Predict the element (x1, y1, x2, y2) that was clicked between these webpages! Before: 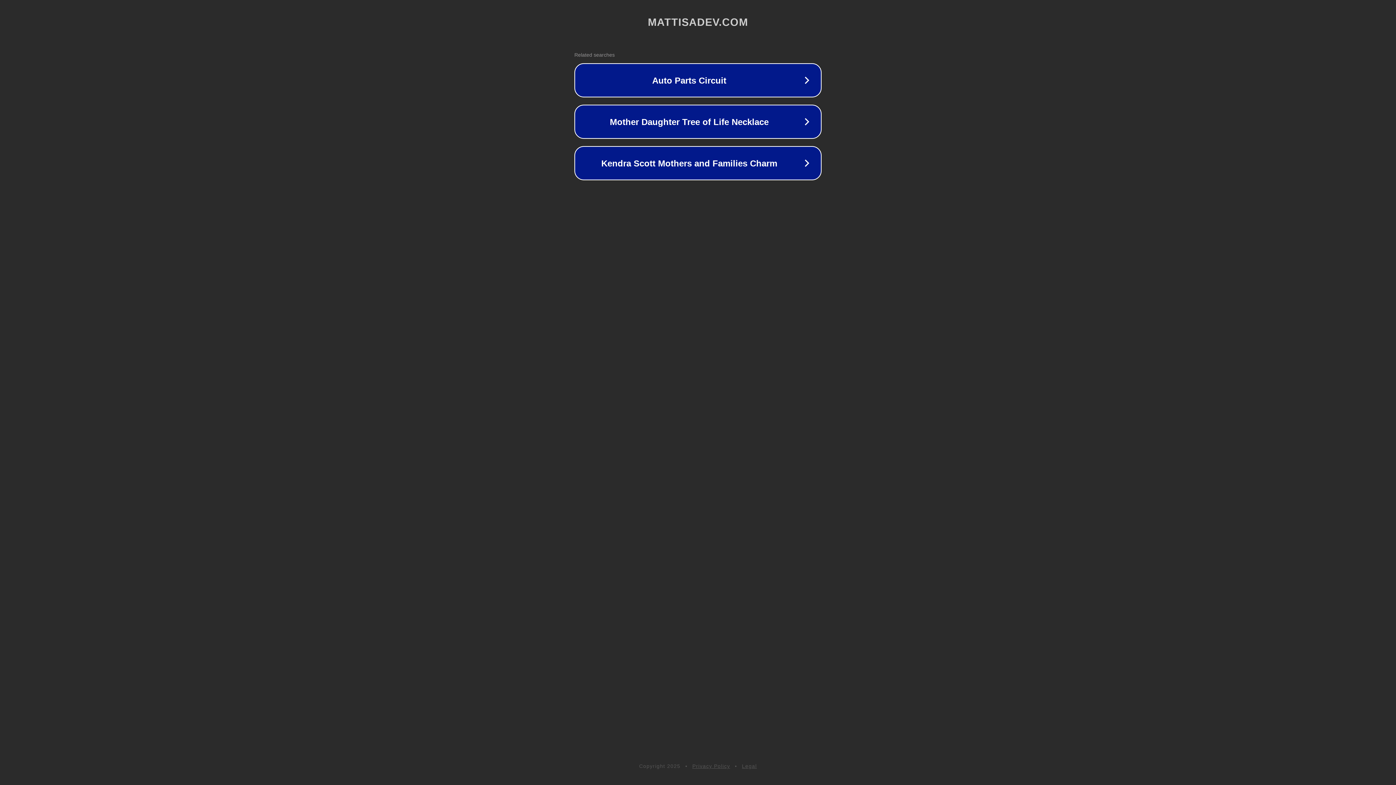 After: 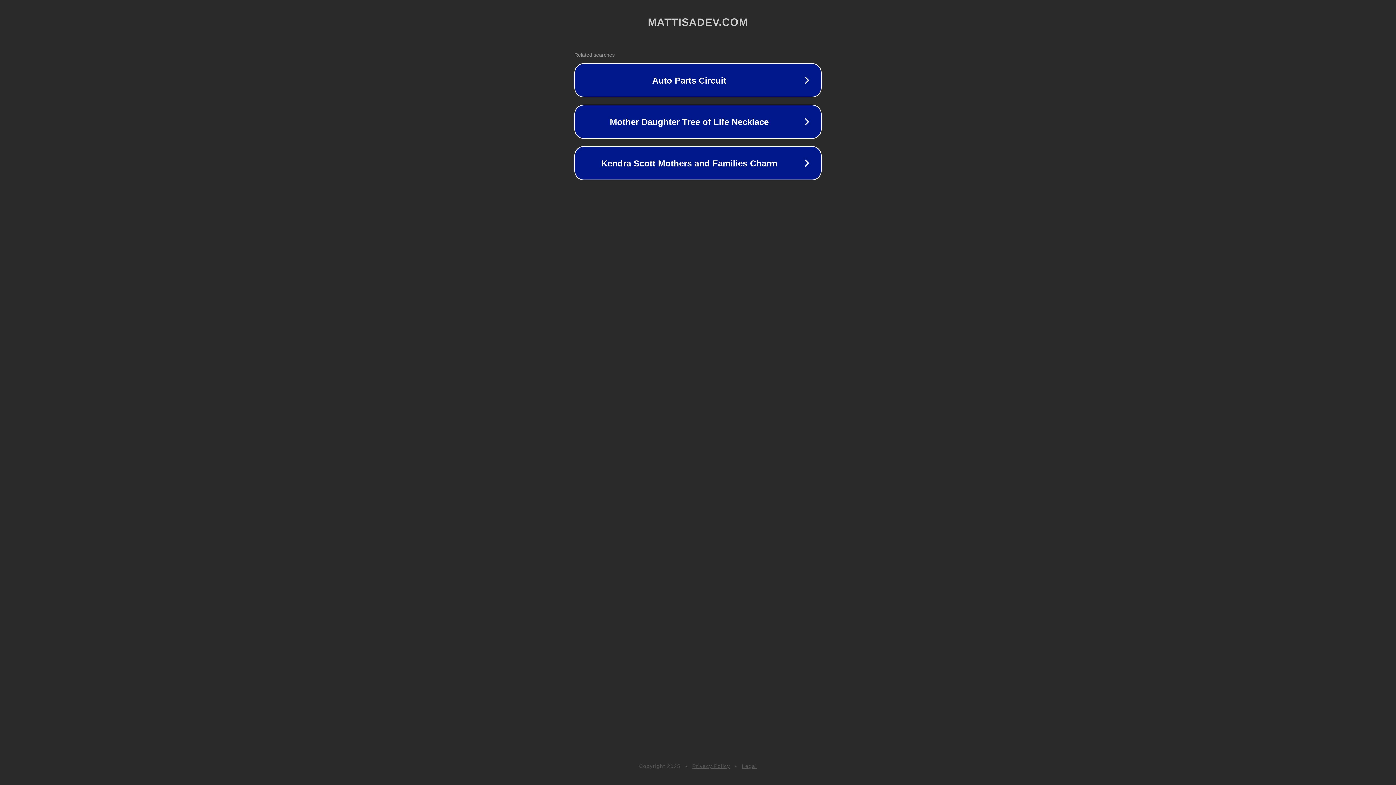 Action: label: Privacy Policy bbox: (692, 763, 730, 769)